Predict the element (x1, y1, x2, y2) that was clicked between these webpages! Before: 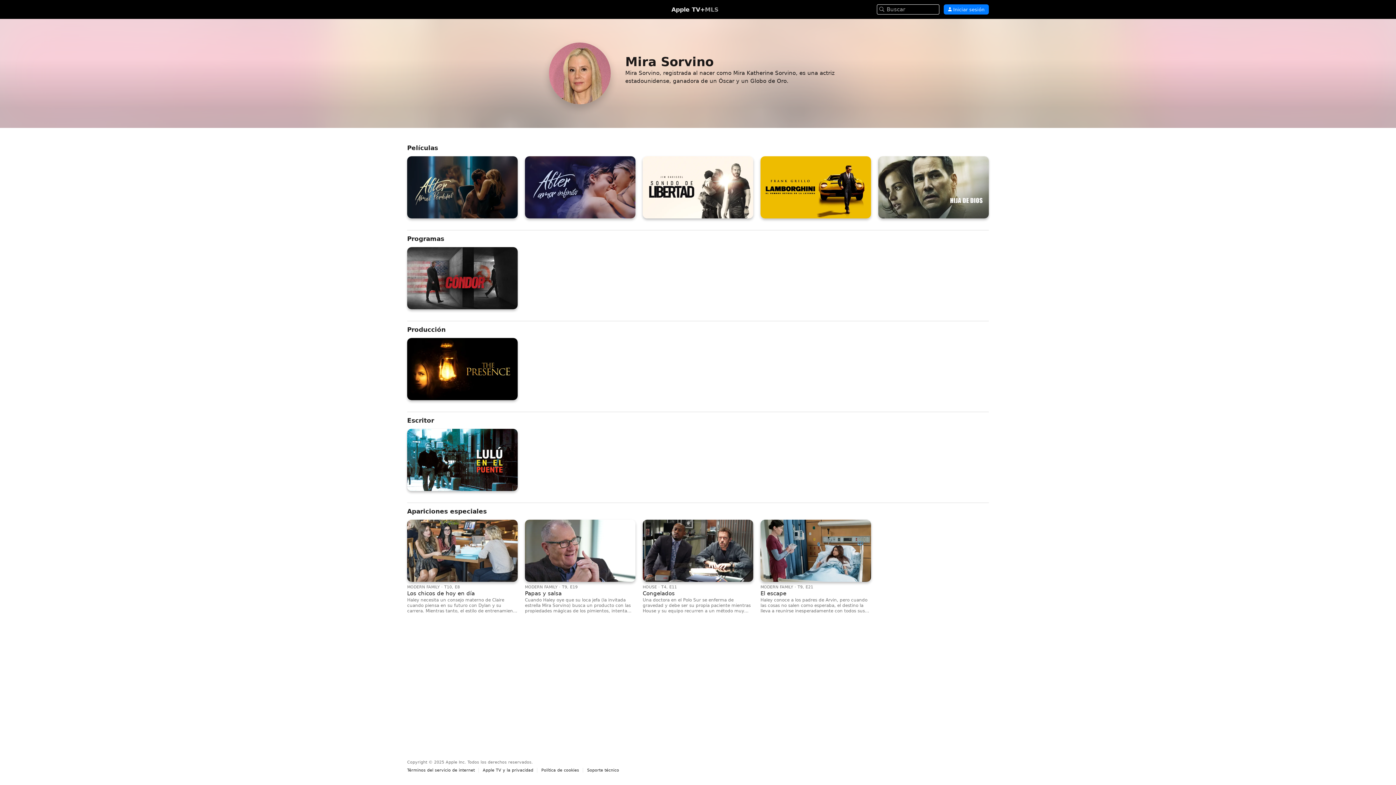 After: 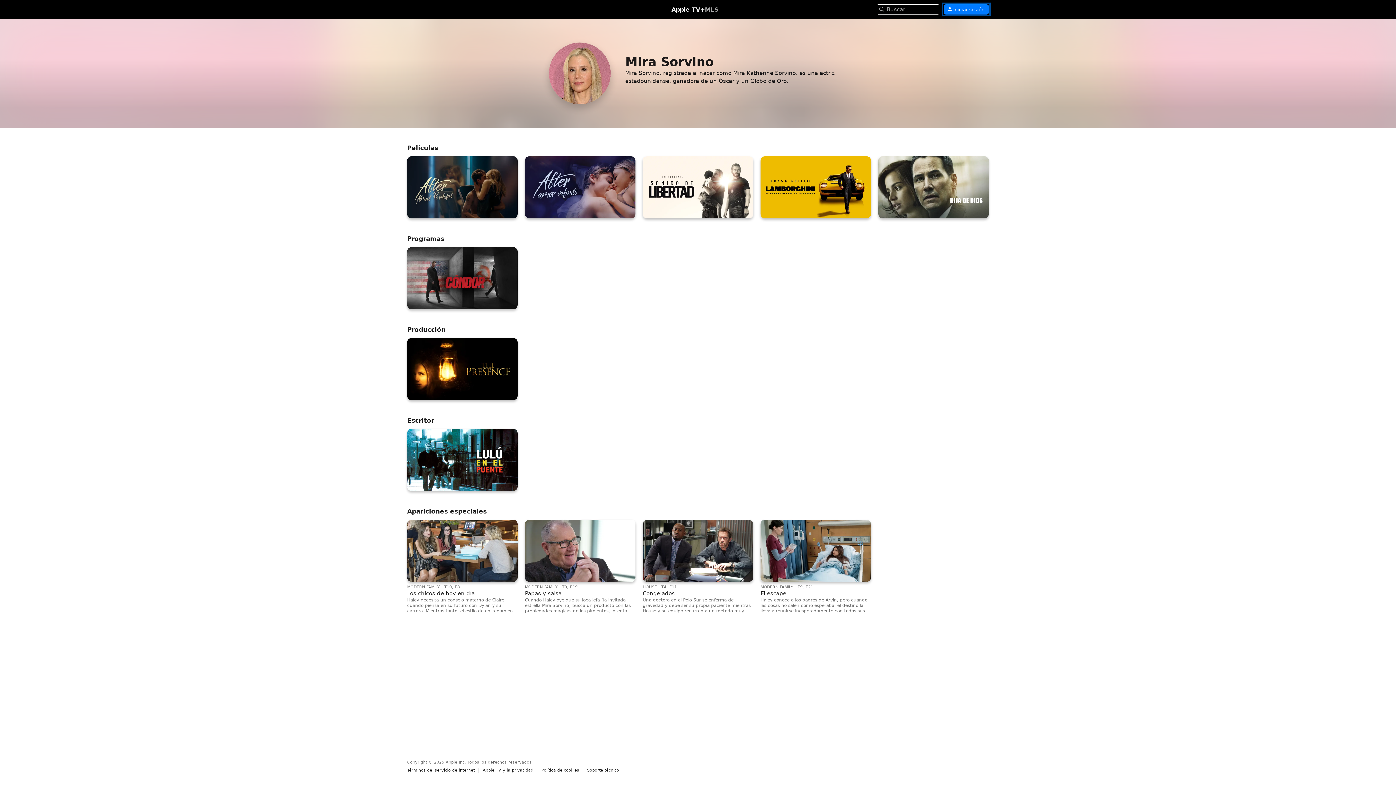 Action: label:  Iniciar sesión bbox: (944, 4, 989, 14)